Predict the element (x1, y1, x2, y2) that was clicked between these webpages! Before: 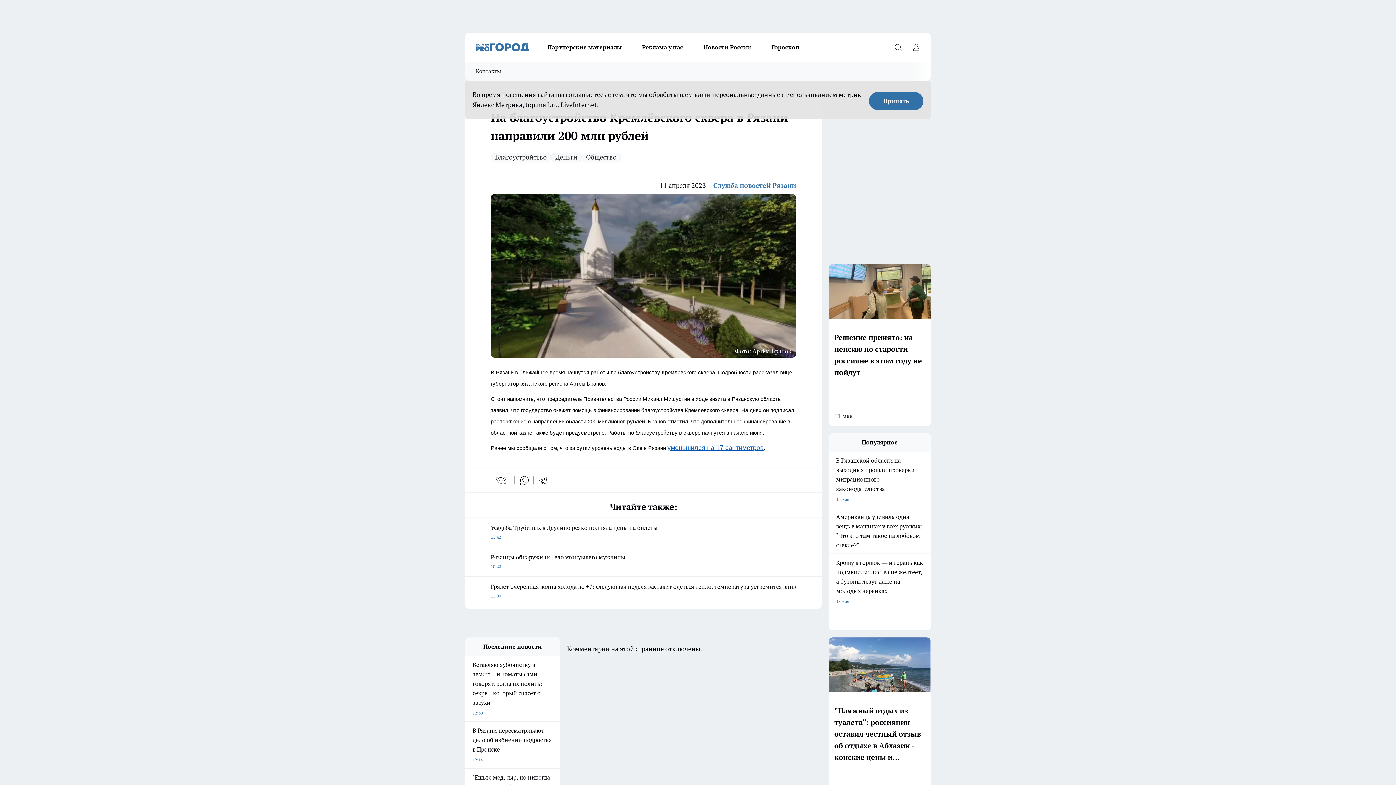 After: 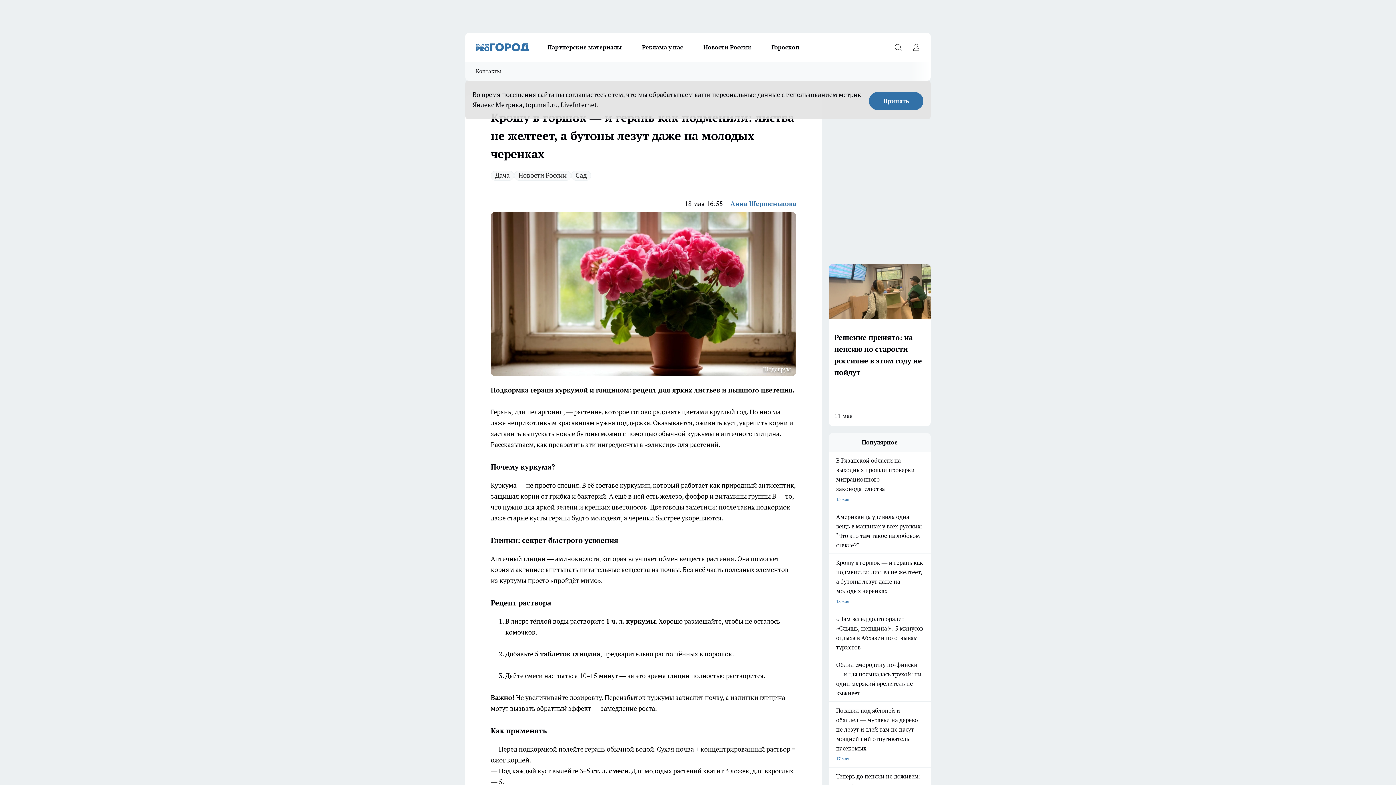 Action: bbox: (829, 558, 930, 606) label: Крошу в горшок — и герань как подменили: листва не желтеет, а бутоны лезут даже на молодых черенках
18 мая